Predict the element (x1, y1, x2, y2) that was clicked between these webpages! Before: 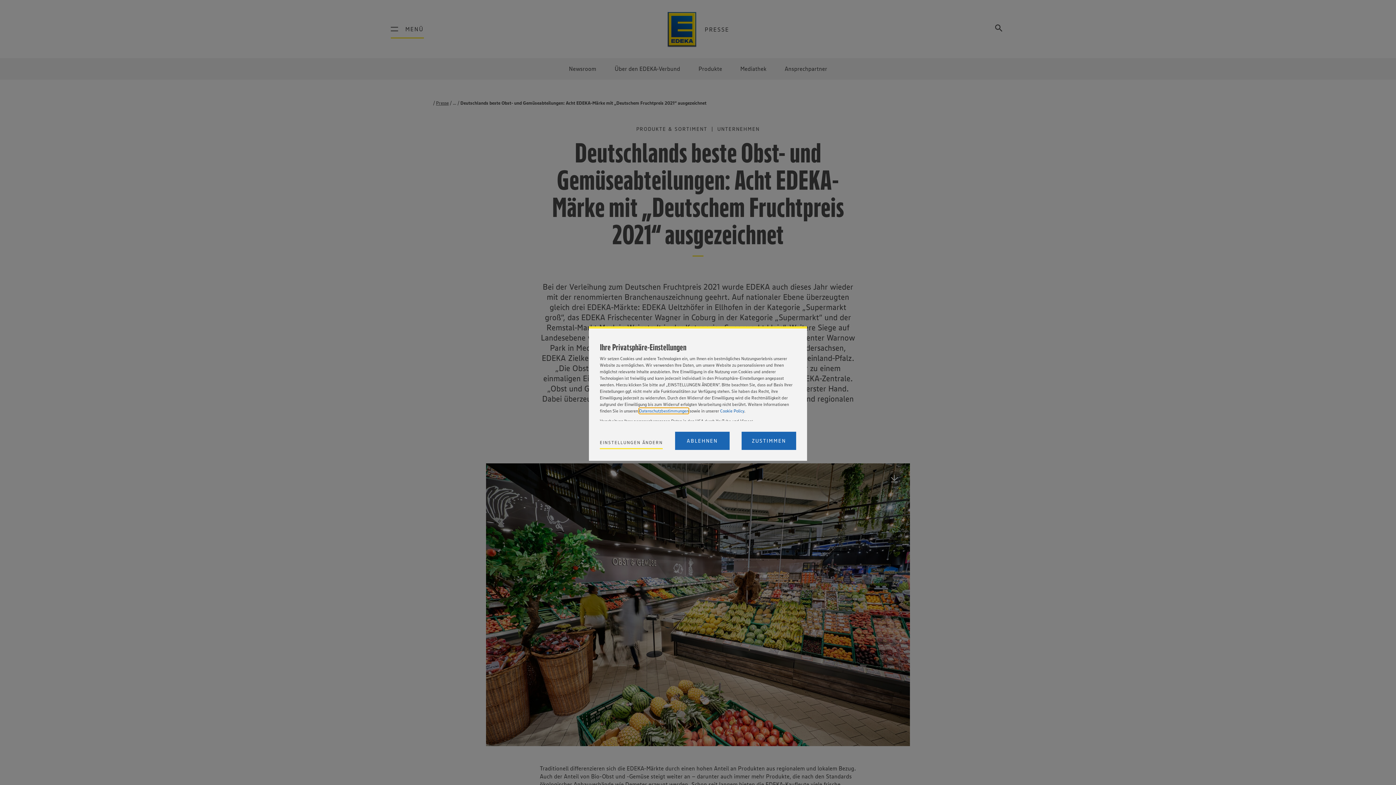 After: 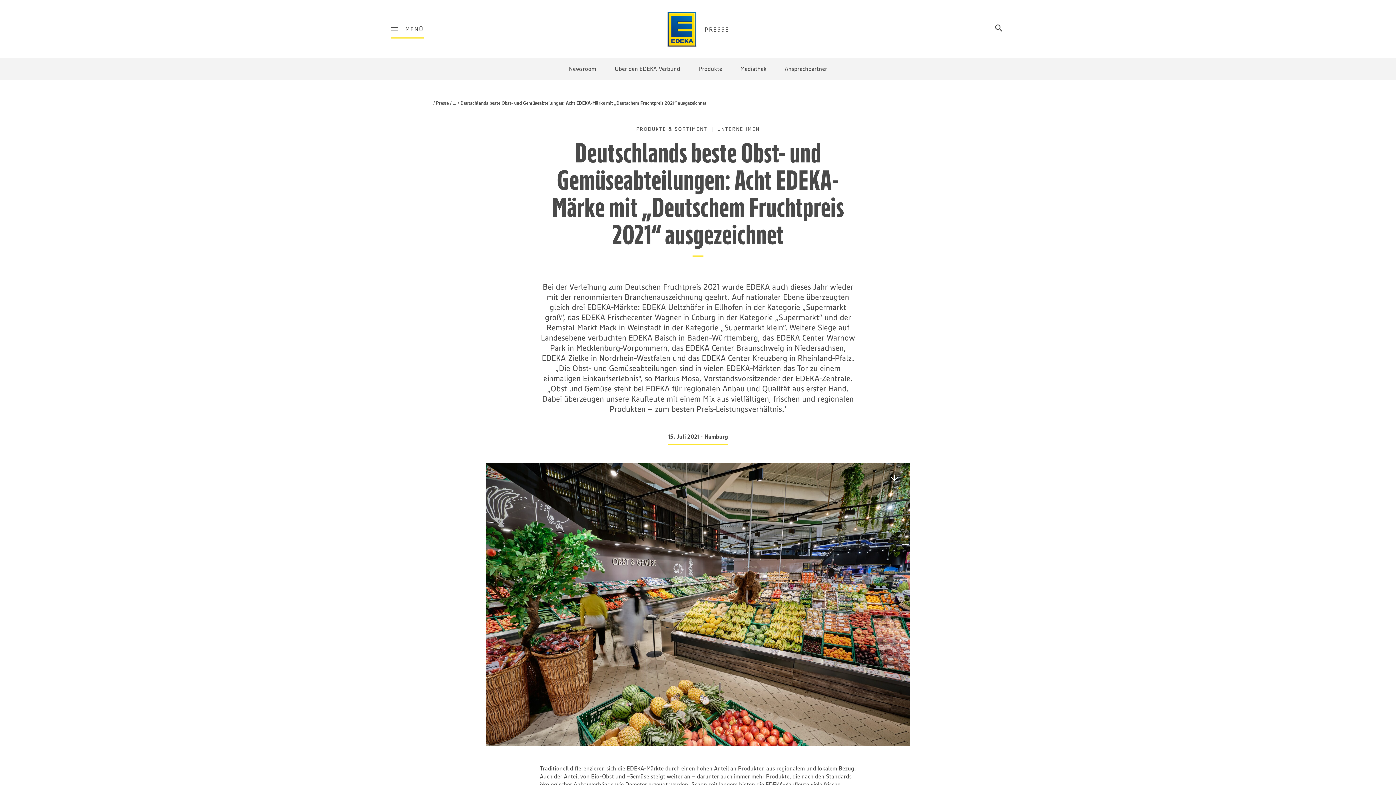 Action: label: Accept proposed privacy settings bbox: (741, 432, 796, 450)